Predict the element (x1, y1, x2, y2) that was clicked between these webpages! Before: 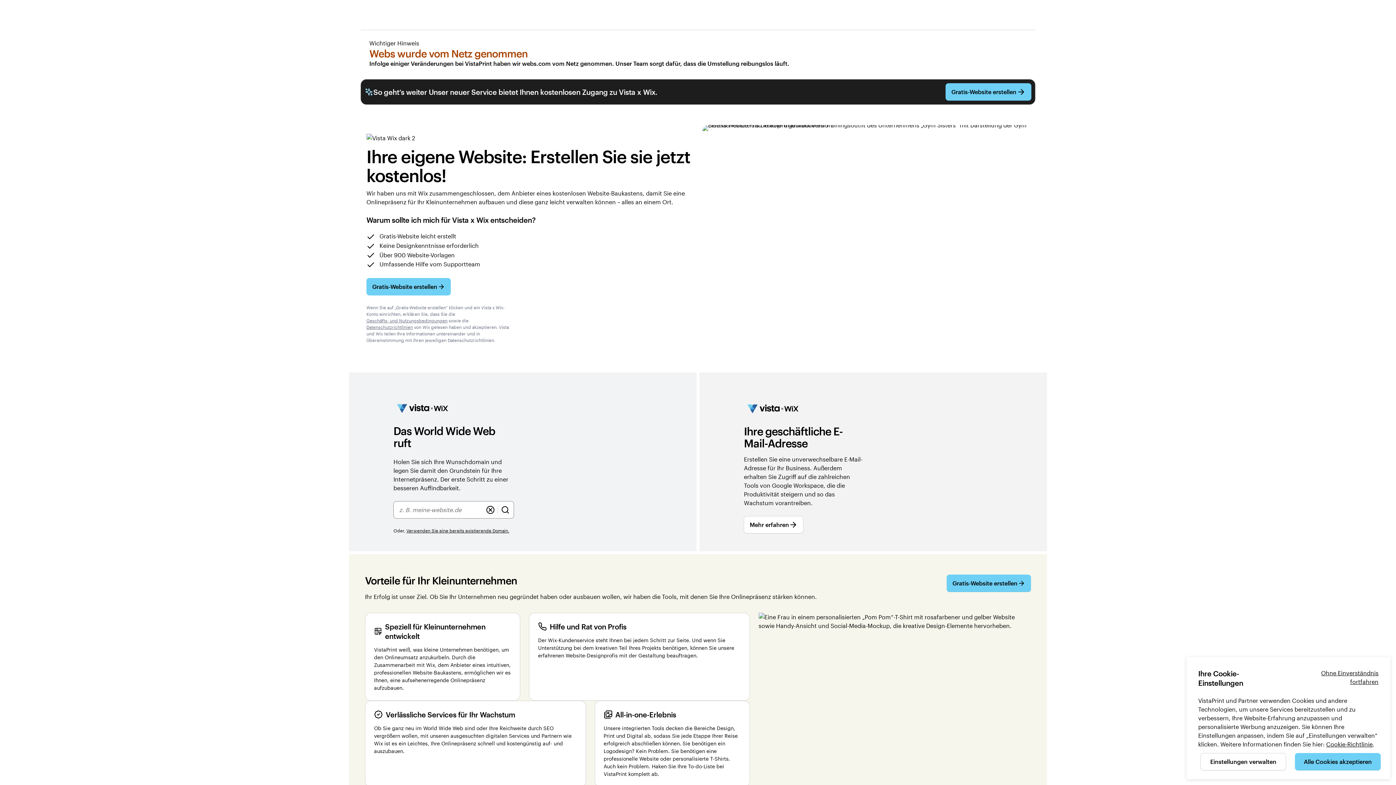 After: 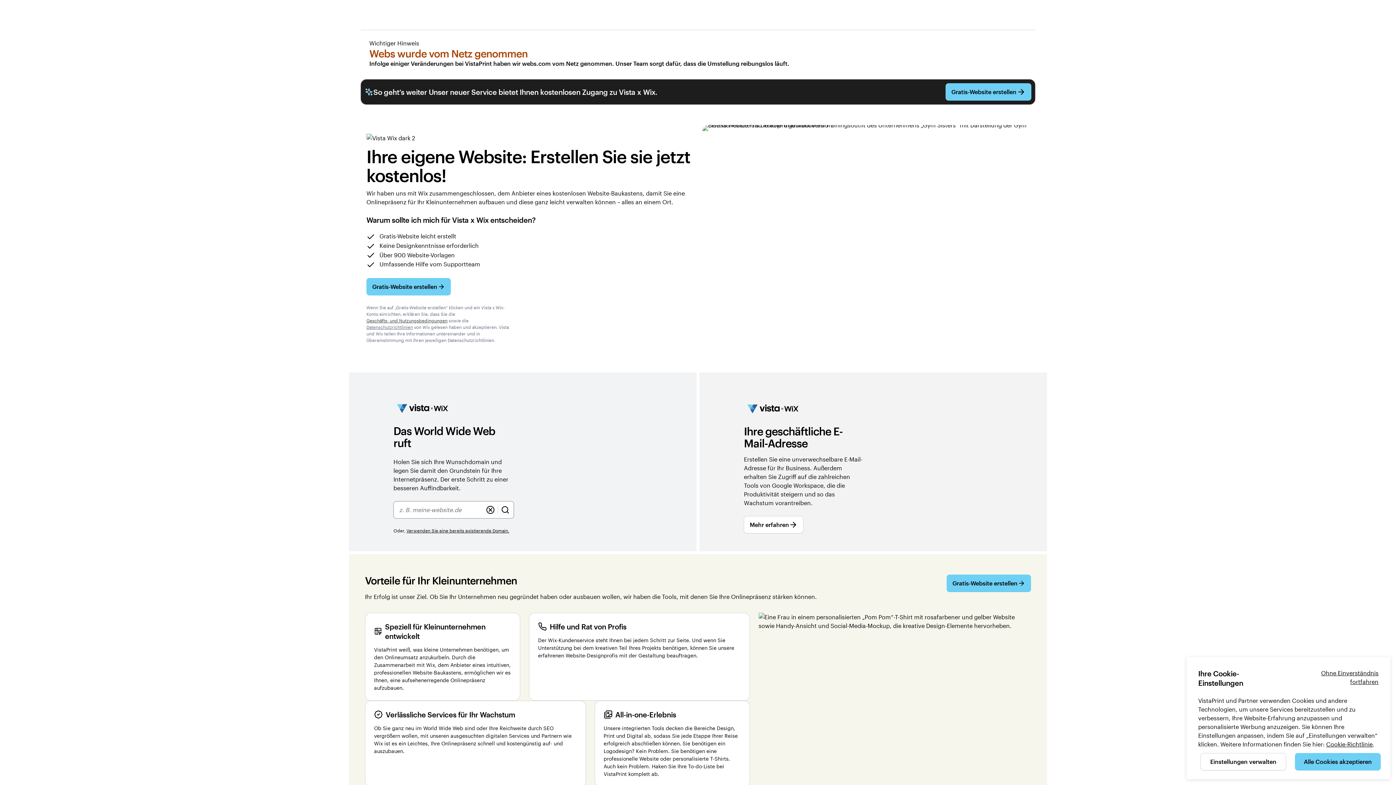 Action: label: Geschäfts- und Nutzungsbedingungen bbox: (366, 317, 447, 324)